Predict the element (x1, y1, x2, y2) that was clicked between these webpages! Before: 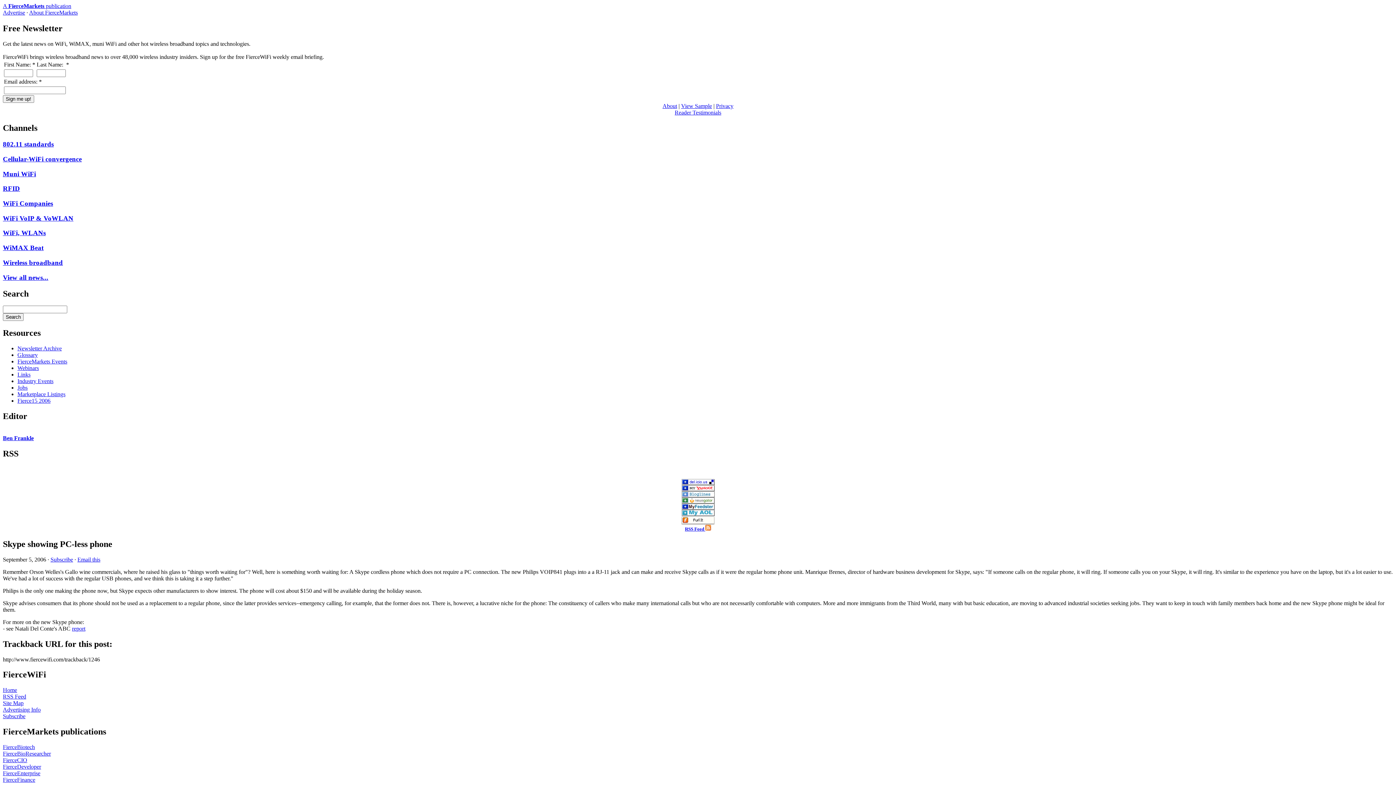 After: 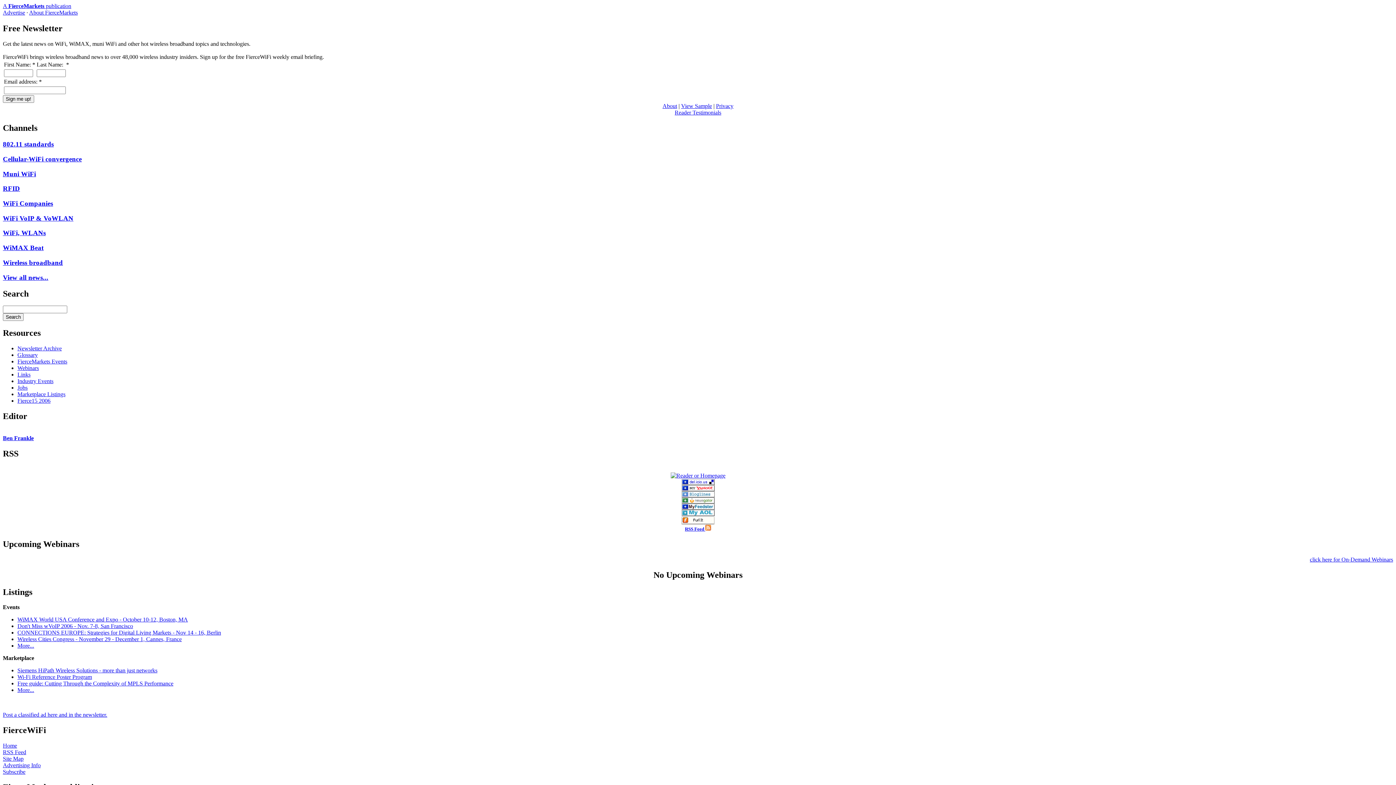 Action: bbox: (17, 365, 38, 371) label: Webinars